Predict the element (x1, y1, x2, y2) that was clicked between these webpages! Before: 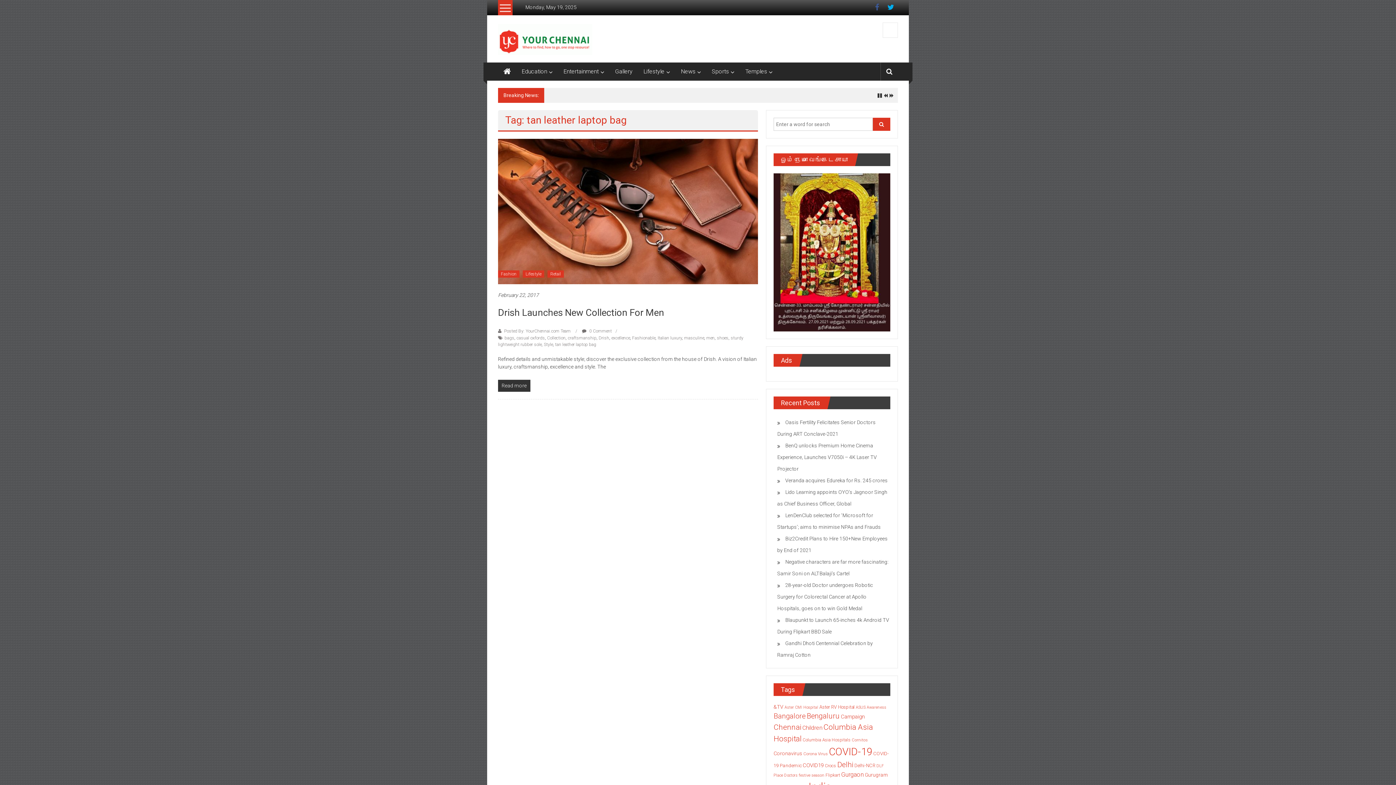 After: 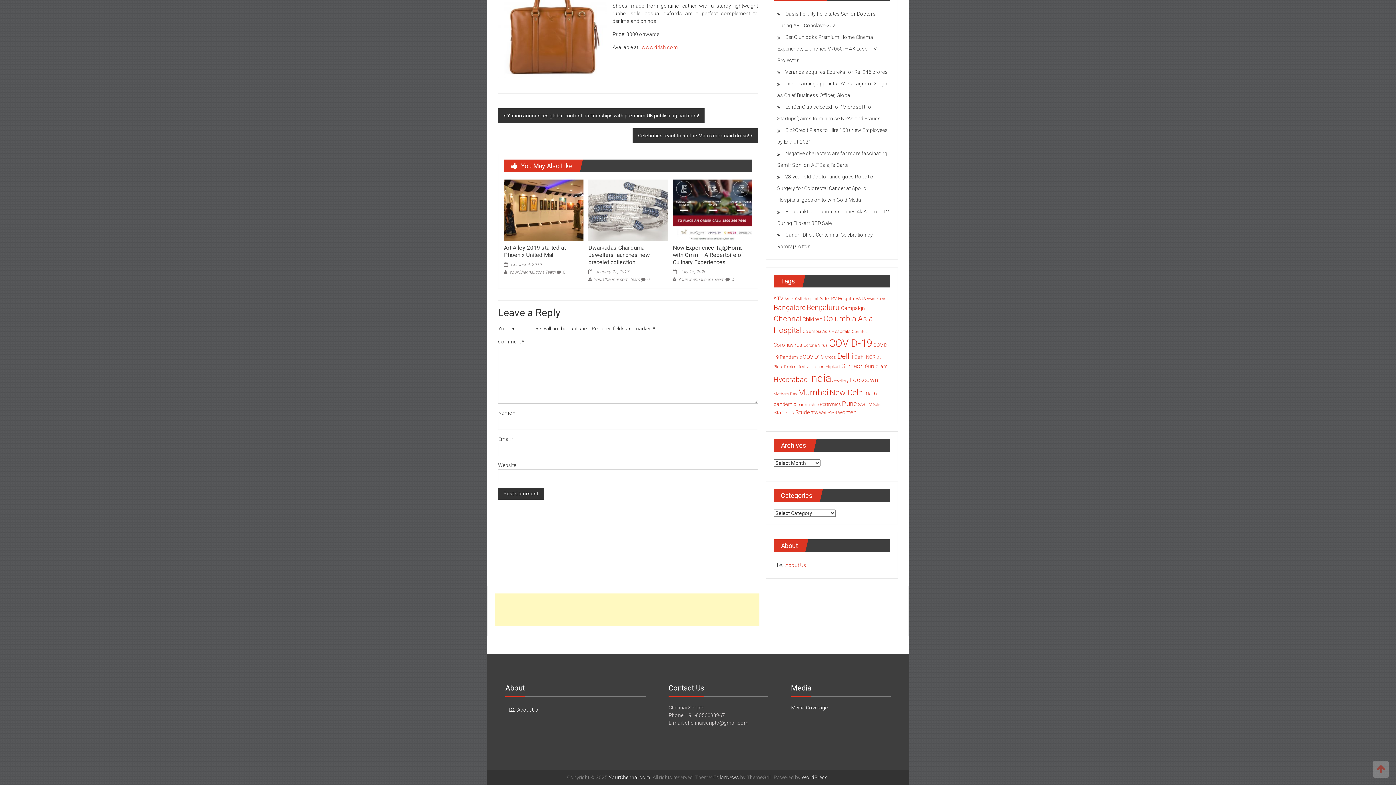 Action: bbox: (582, 328, 612, 333) label:  0 Comment